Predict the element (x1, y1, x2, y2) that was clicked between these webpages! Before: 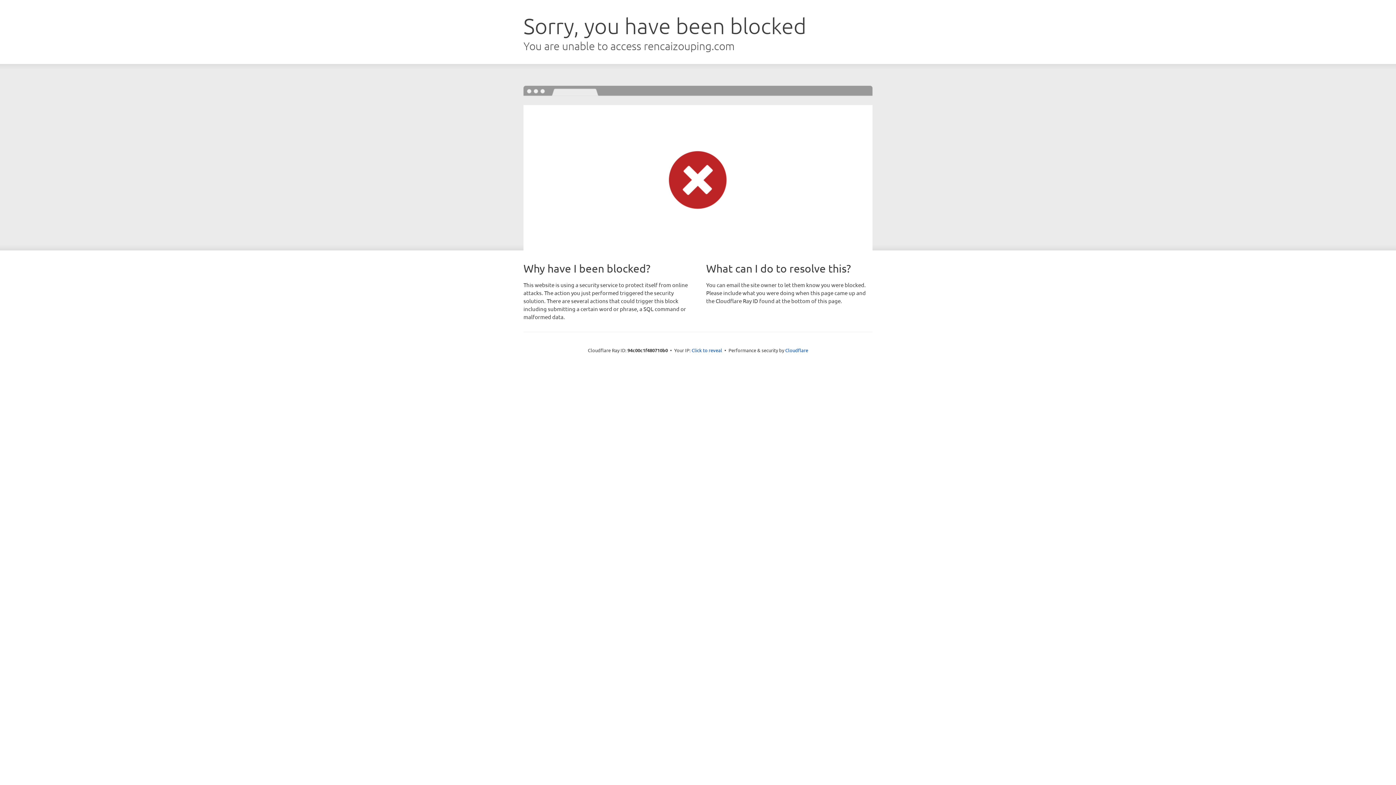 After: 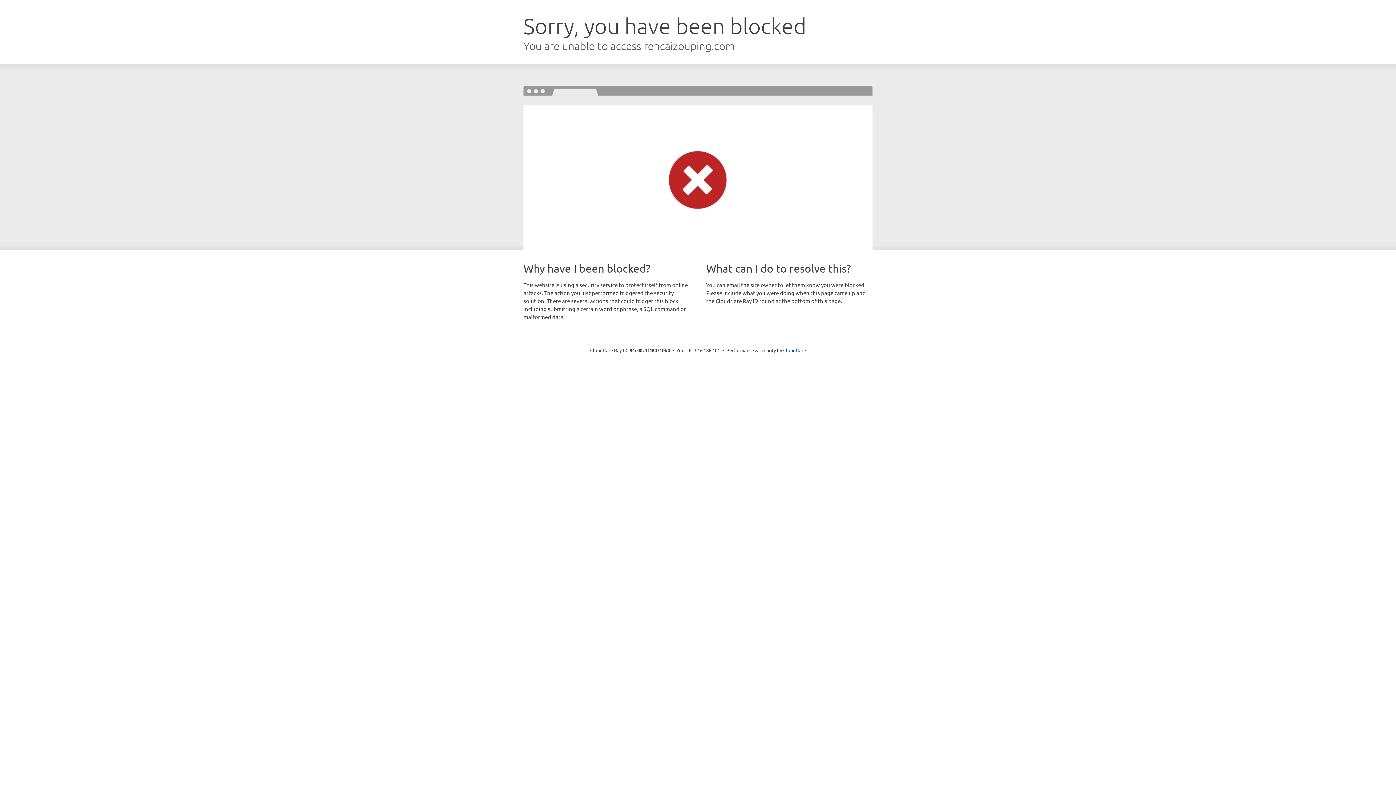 Action: label: Click to reveal bbox: (691, 346, 722, 353)